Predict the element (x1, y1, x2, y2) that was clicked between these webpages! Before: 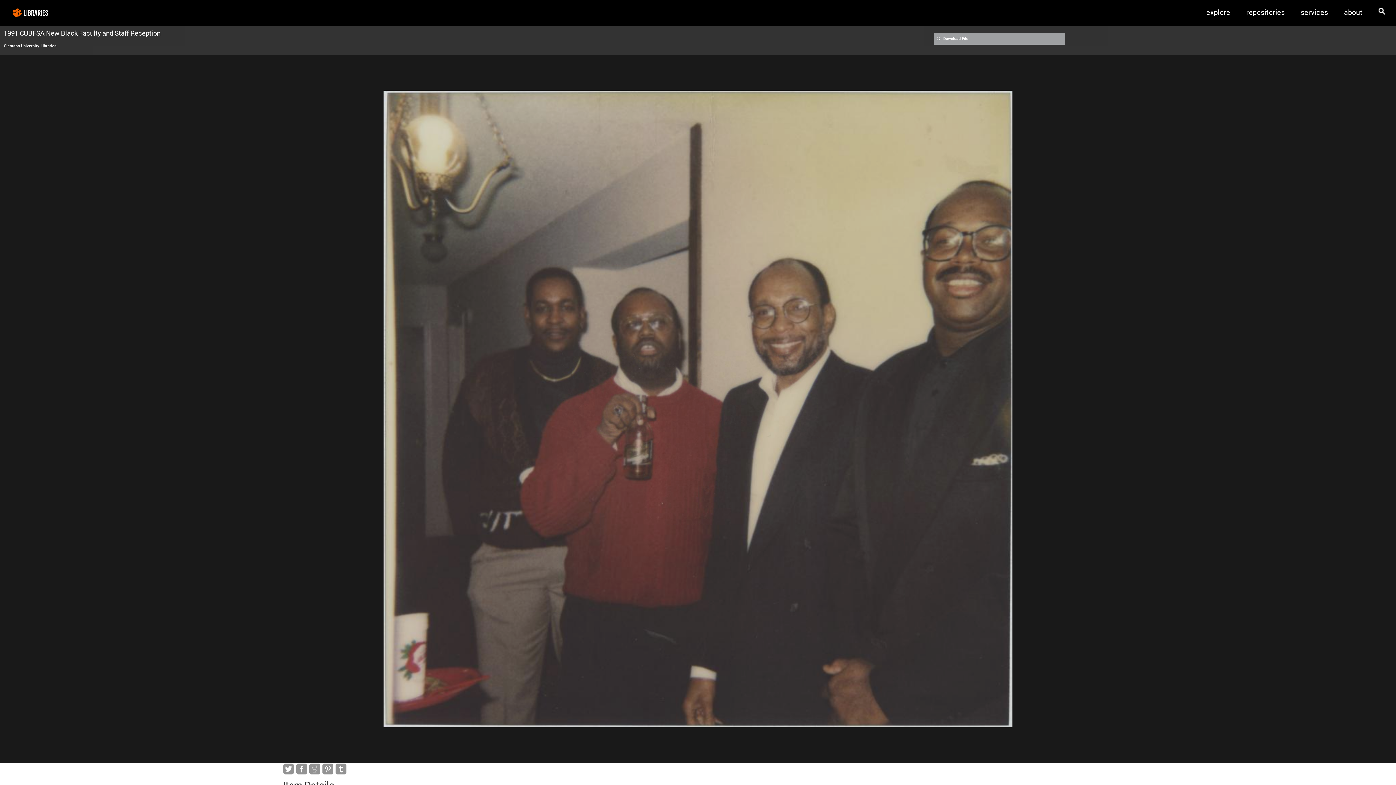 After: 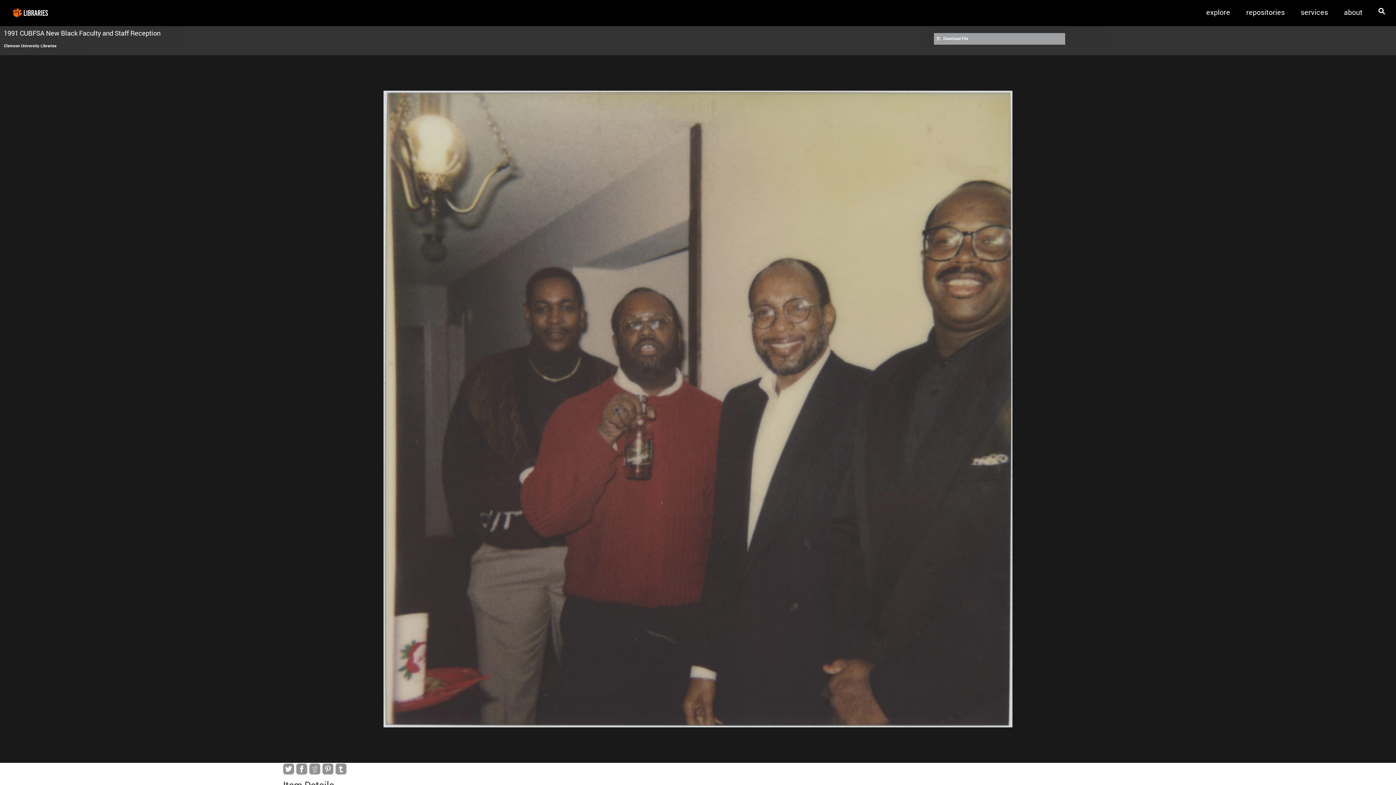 Action: bbox: (283, 764, 295, 772)